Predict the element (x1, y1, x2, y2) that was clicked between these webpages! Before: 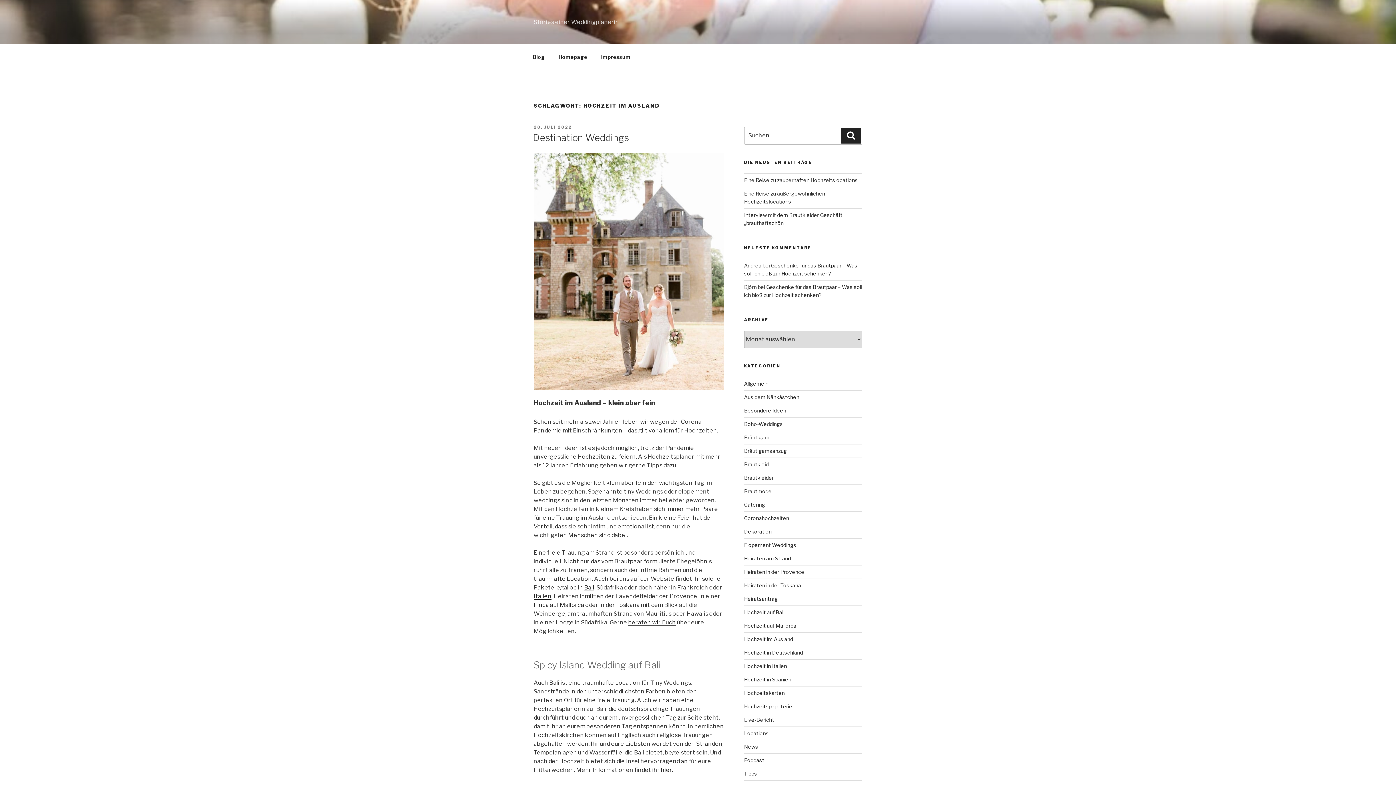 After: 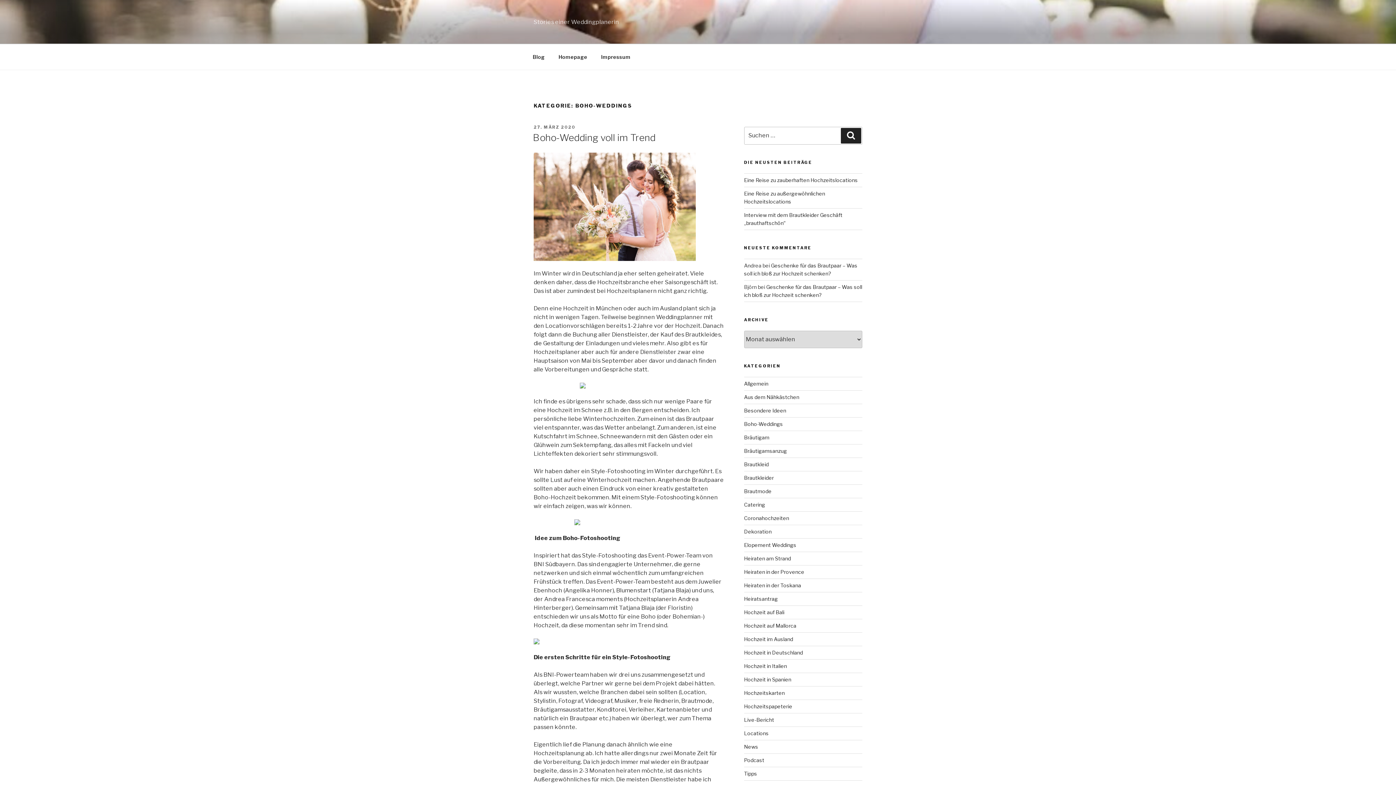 Action: bbox: (744, 420, 783, 427) label: Boho-Weddings